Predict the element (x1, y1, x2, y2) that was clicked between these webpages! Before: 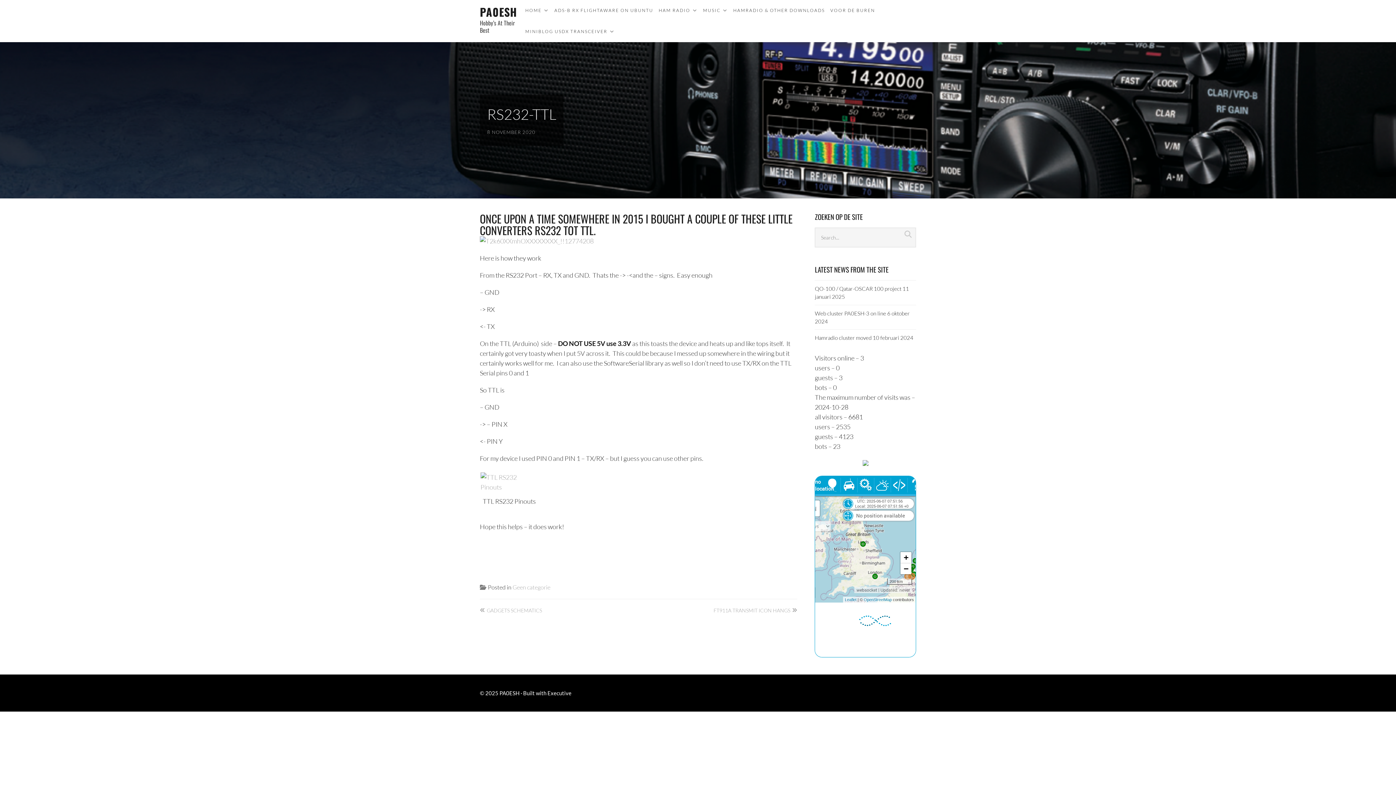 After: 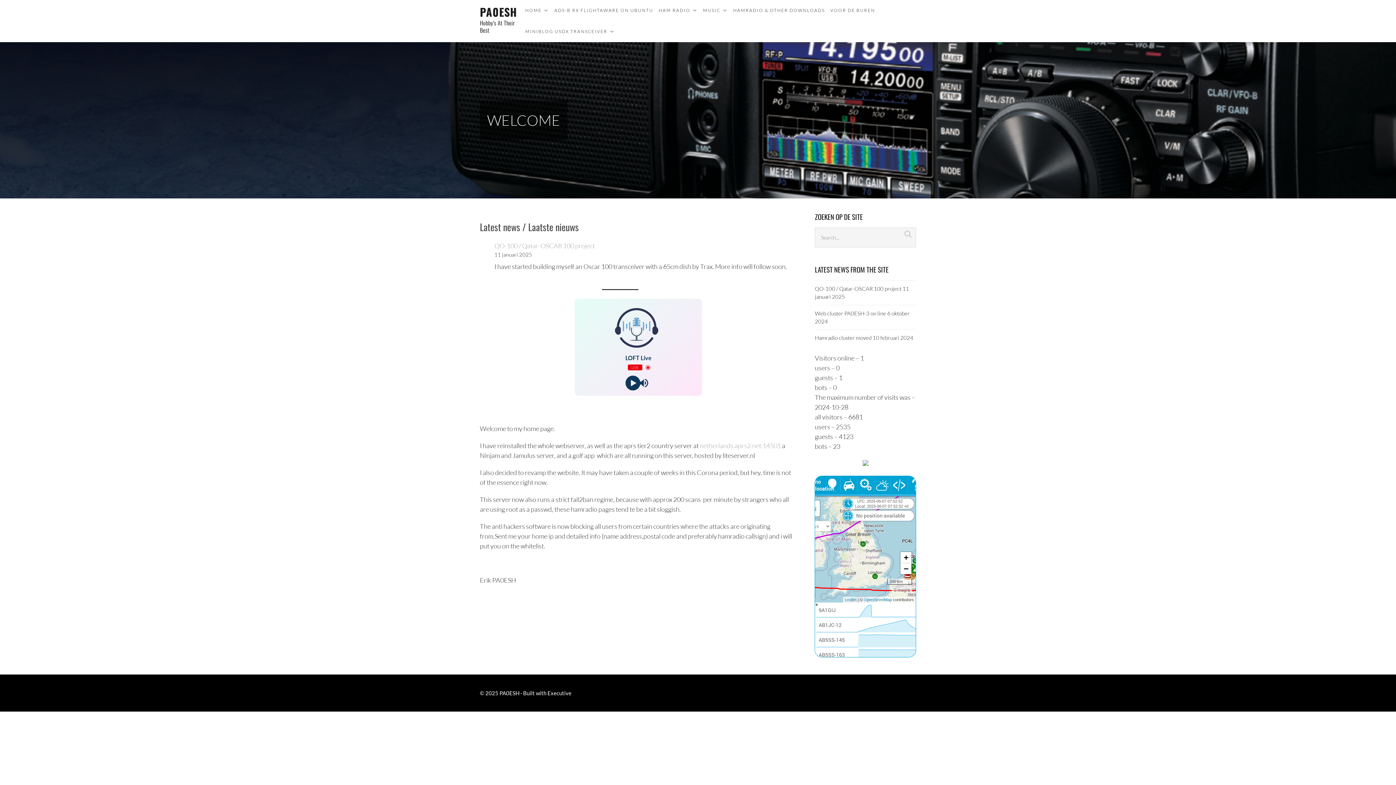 Action: label: PA0ESH bbox: (499, 690, 519, 696)